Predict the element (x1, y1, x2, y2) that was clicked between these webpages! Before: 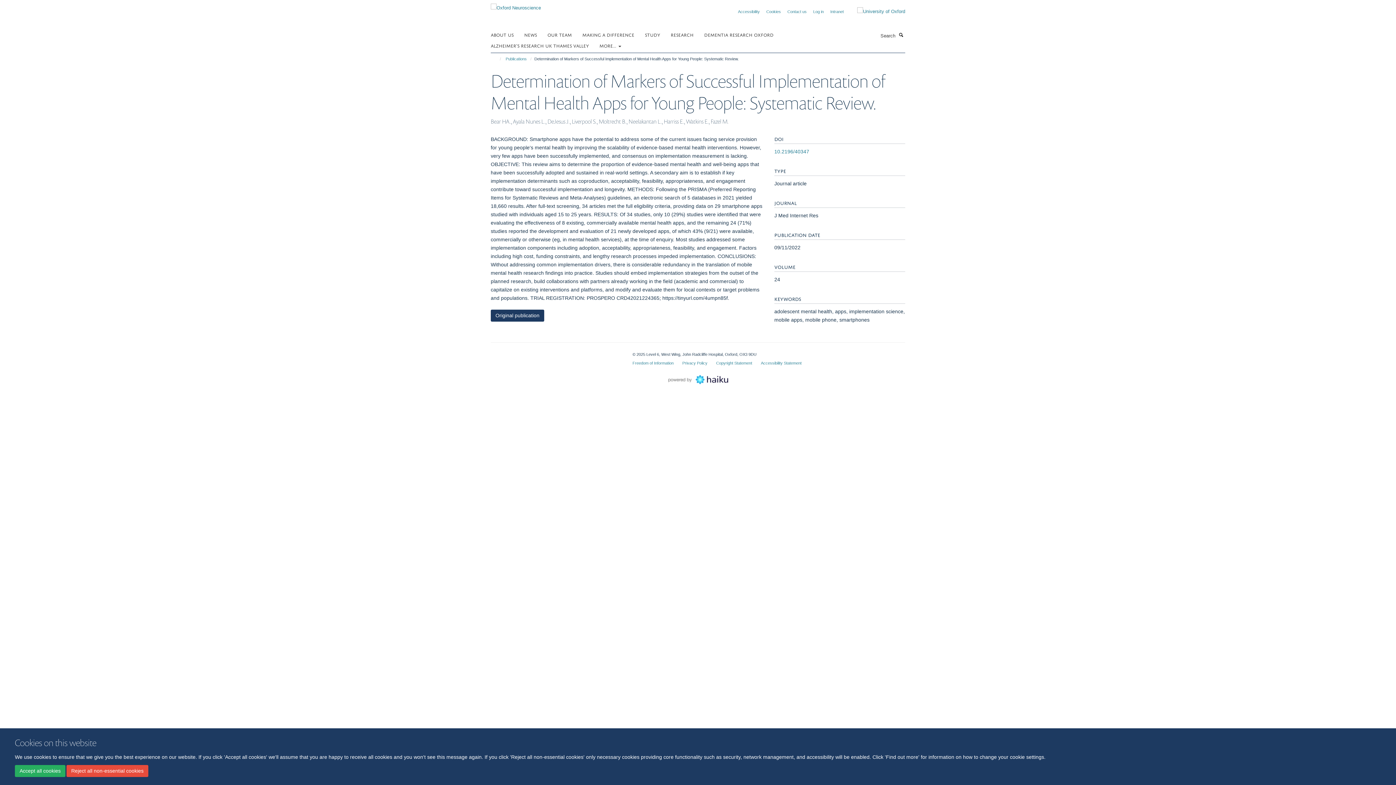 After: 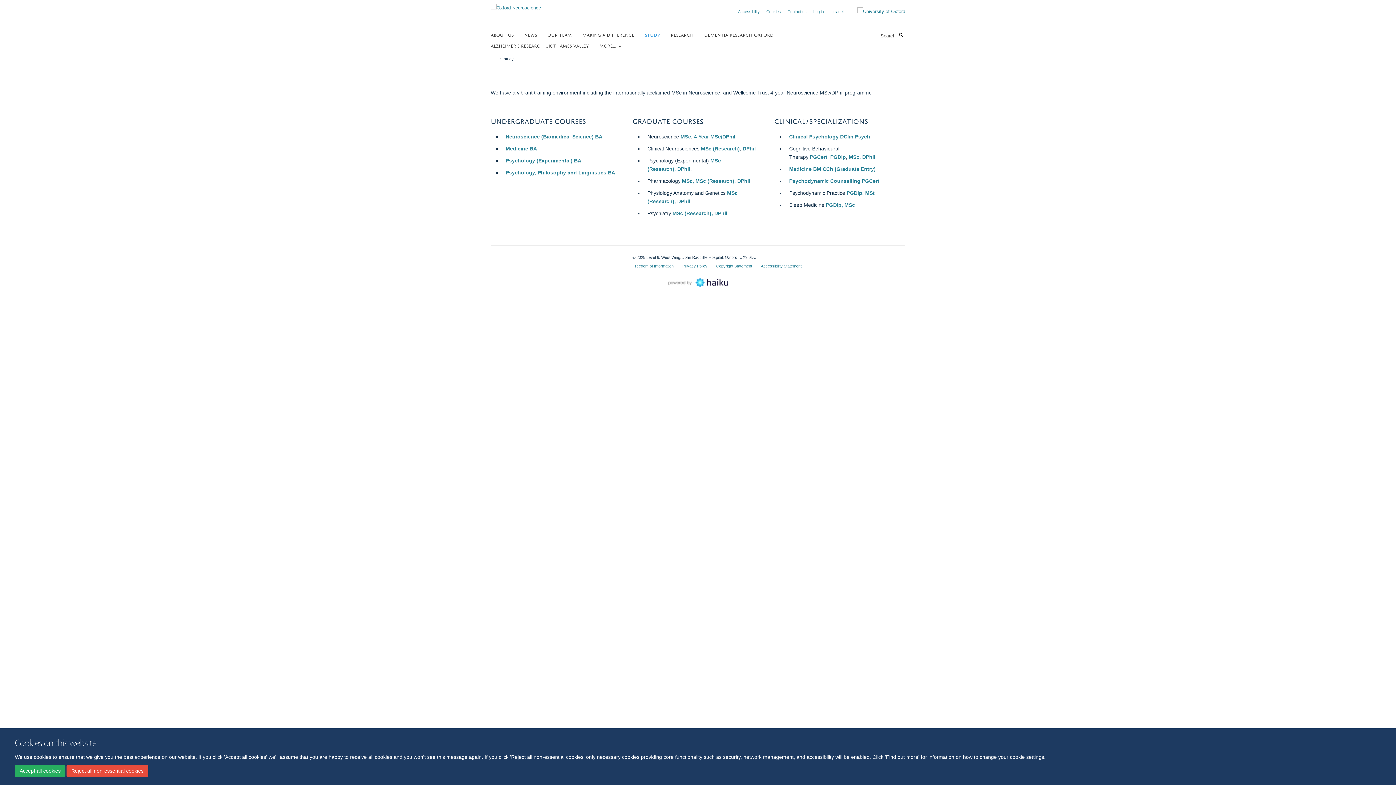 Action: label: STUDY bbox: (645, 29, 669, 40)